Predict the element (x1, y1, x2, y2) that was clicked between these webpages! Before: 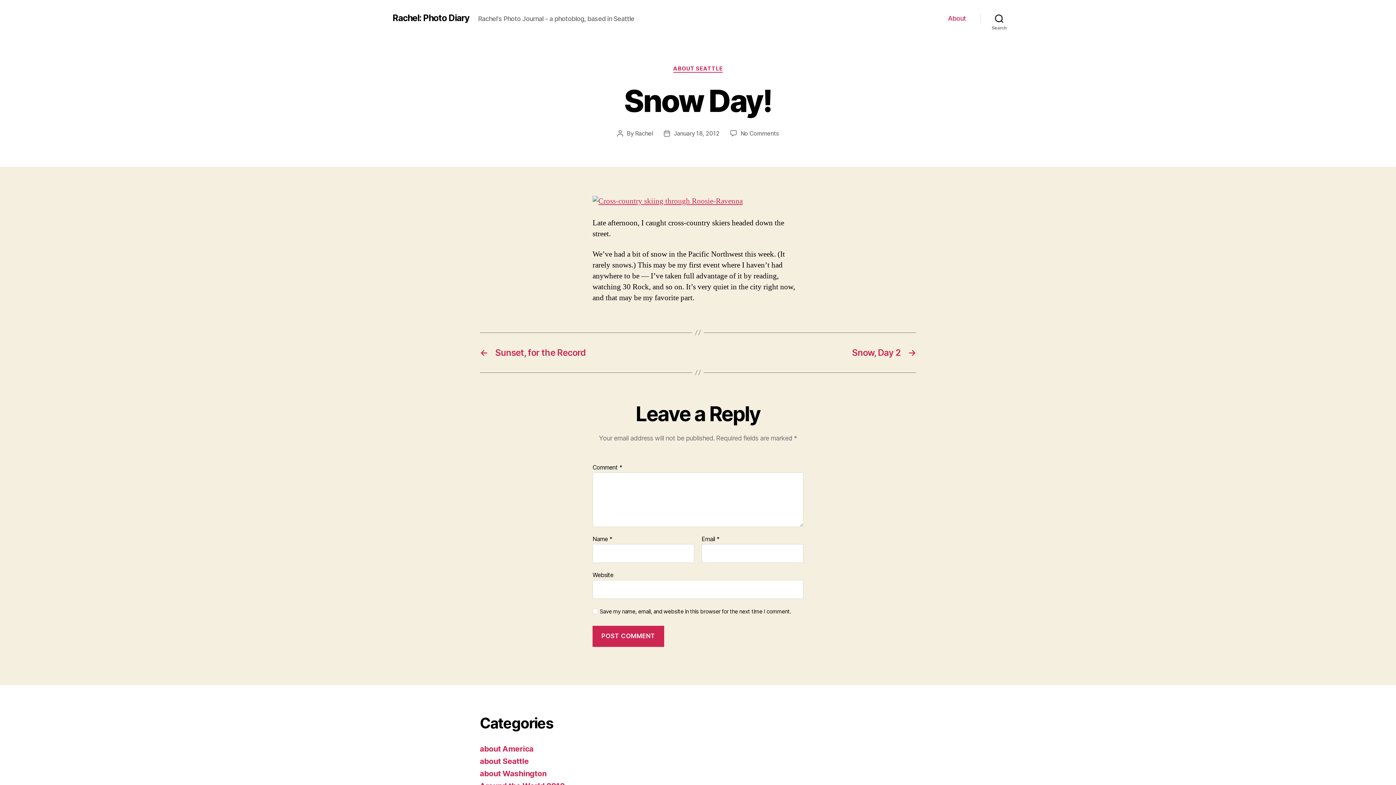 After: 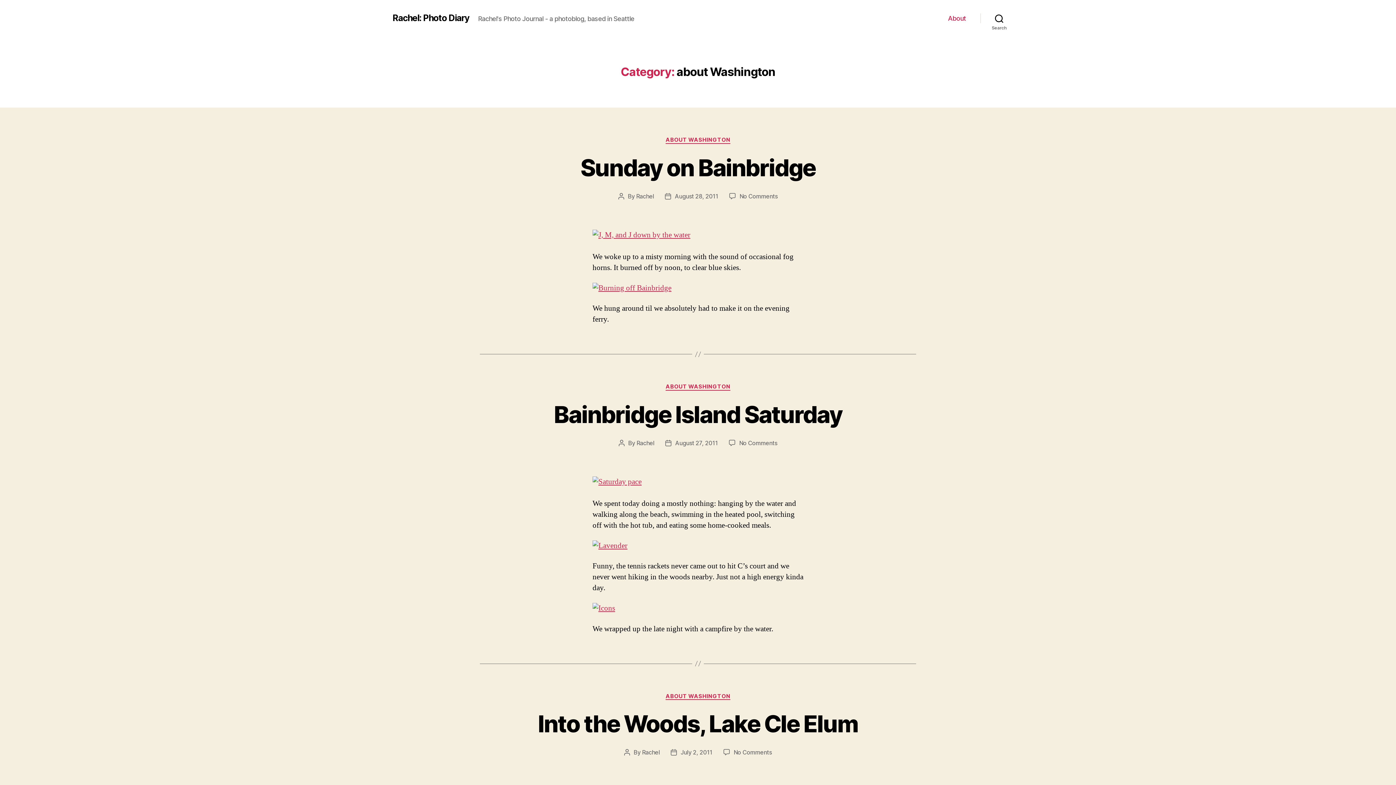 Action: bbox: (480, 769, 546, 778) label: about Washington